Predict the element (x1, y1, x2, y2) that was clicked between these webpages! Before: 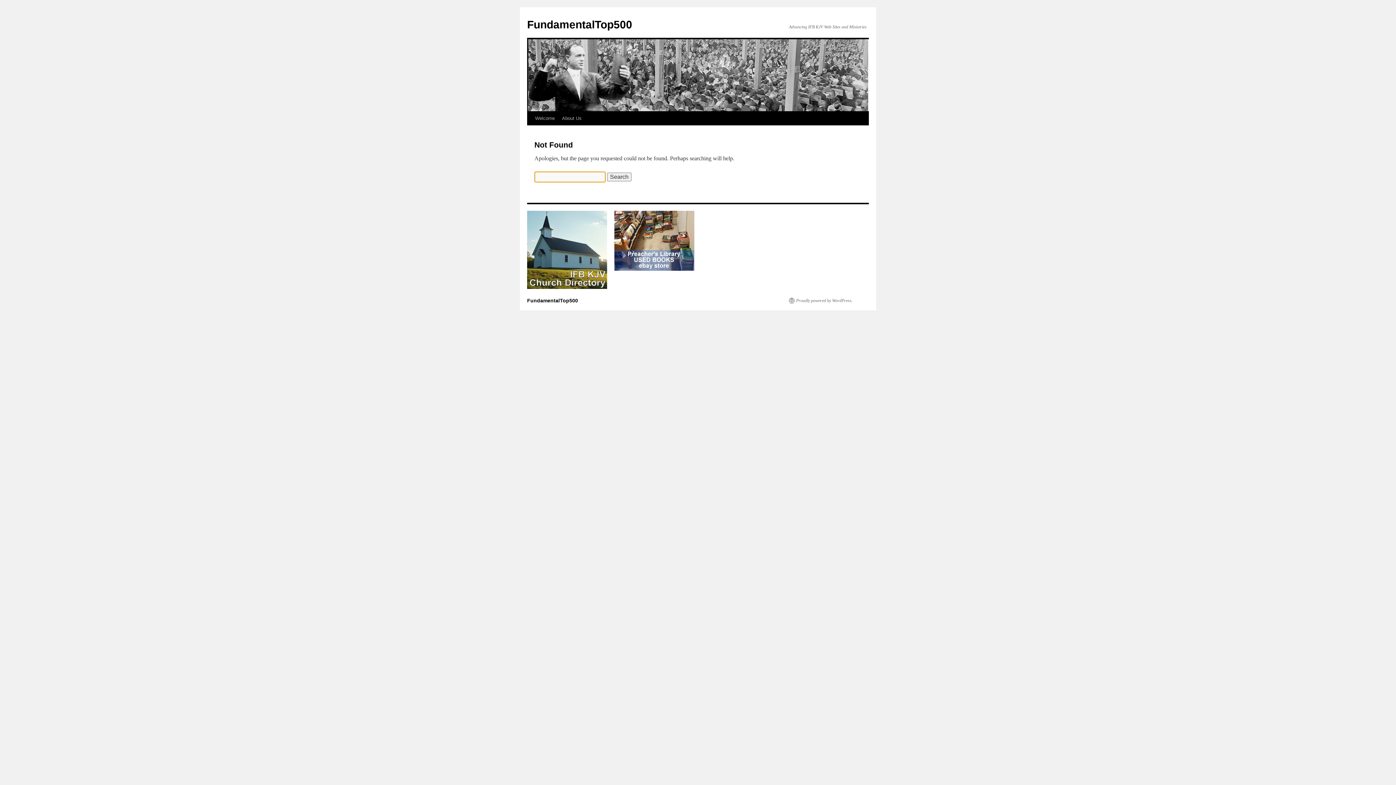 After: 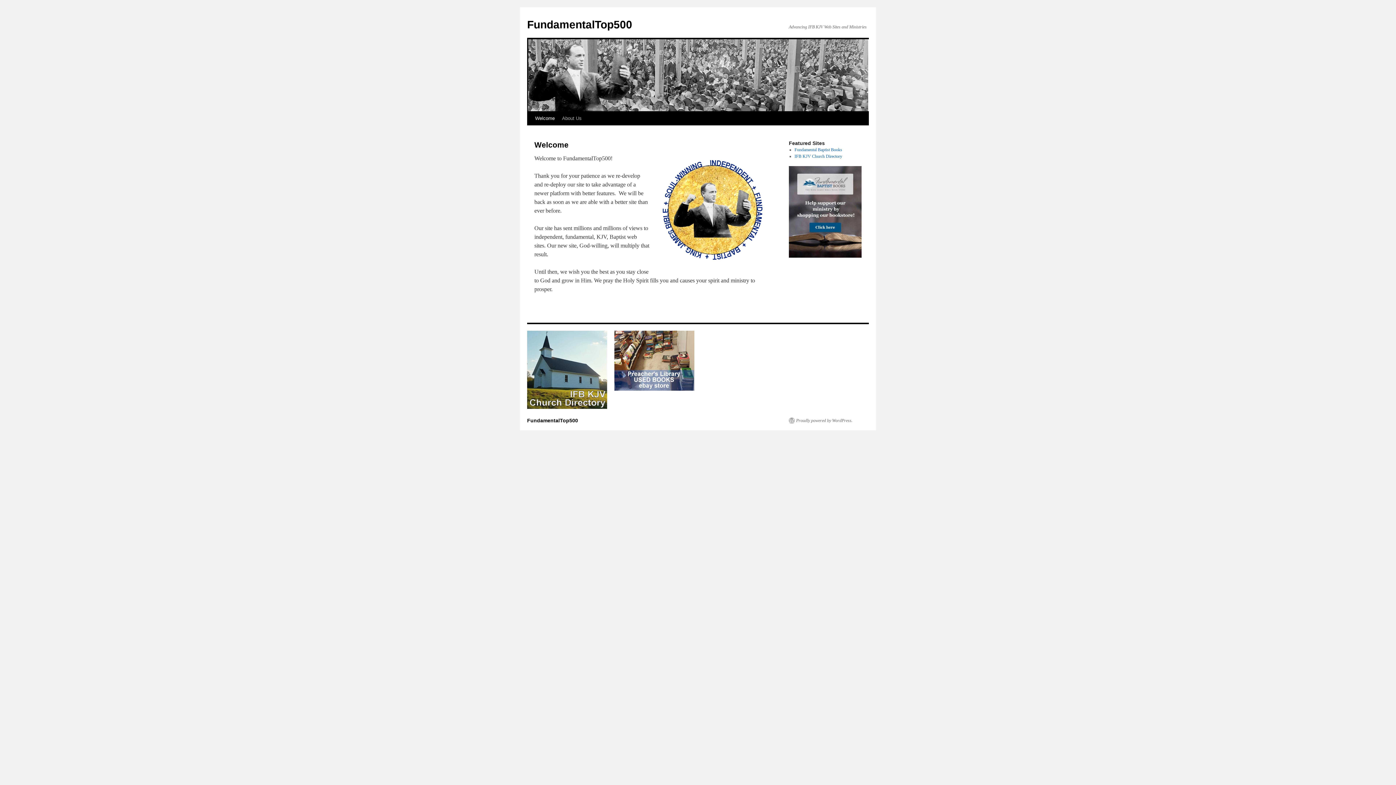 Action: label: FundamentalTop500 bbox: (527, 297, 578, 303)